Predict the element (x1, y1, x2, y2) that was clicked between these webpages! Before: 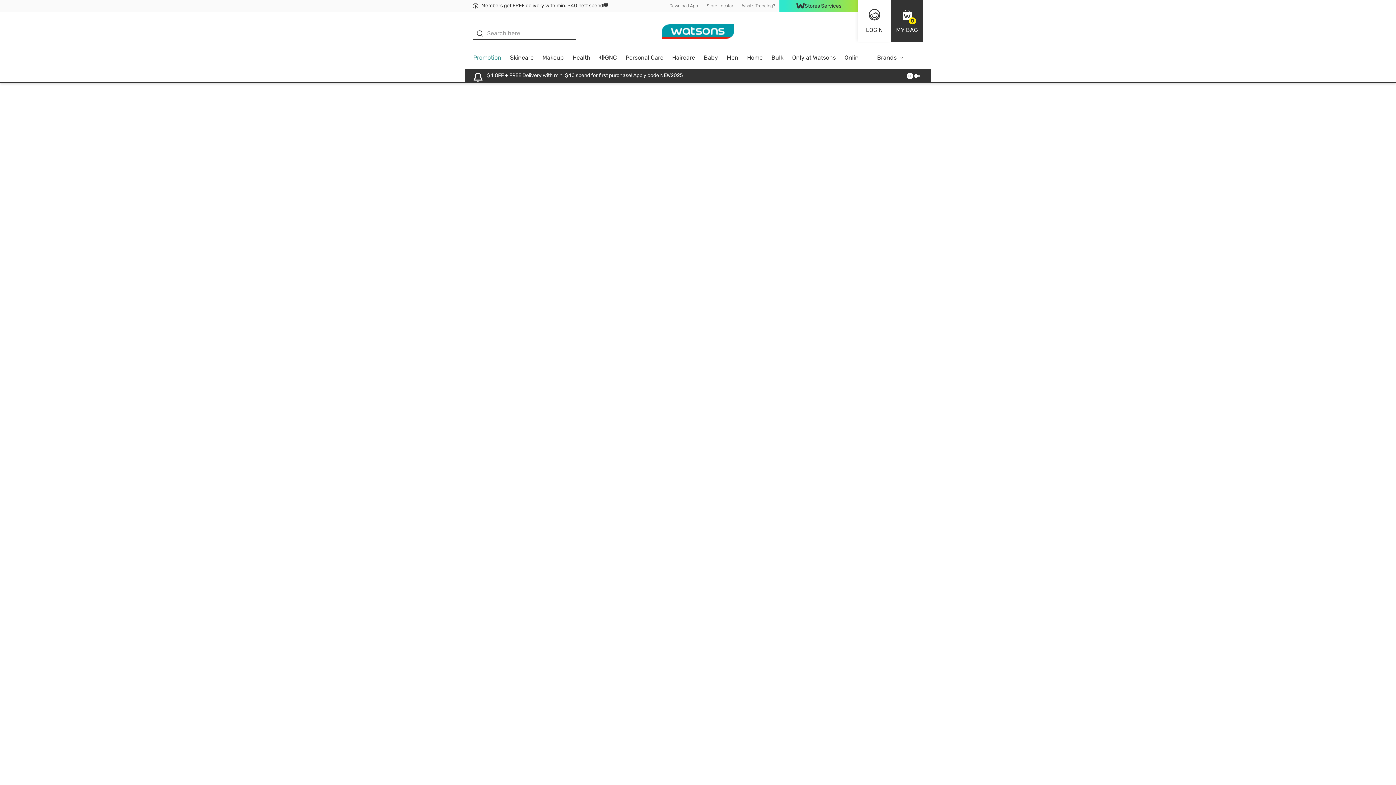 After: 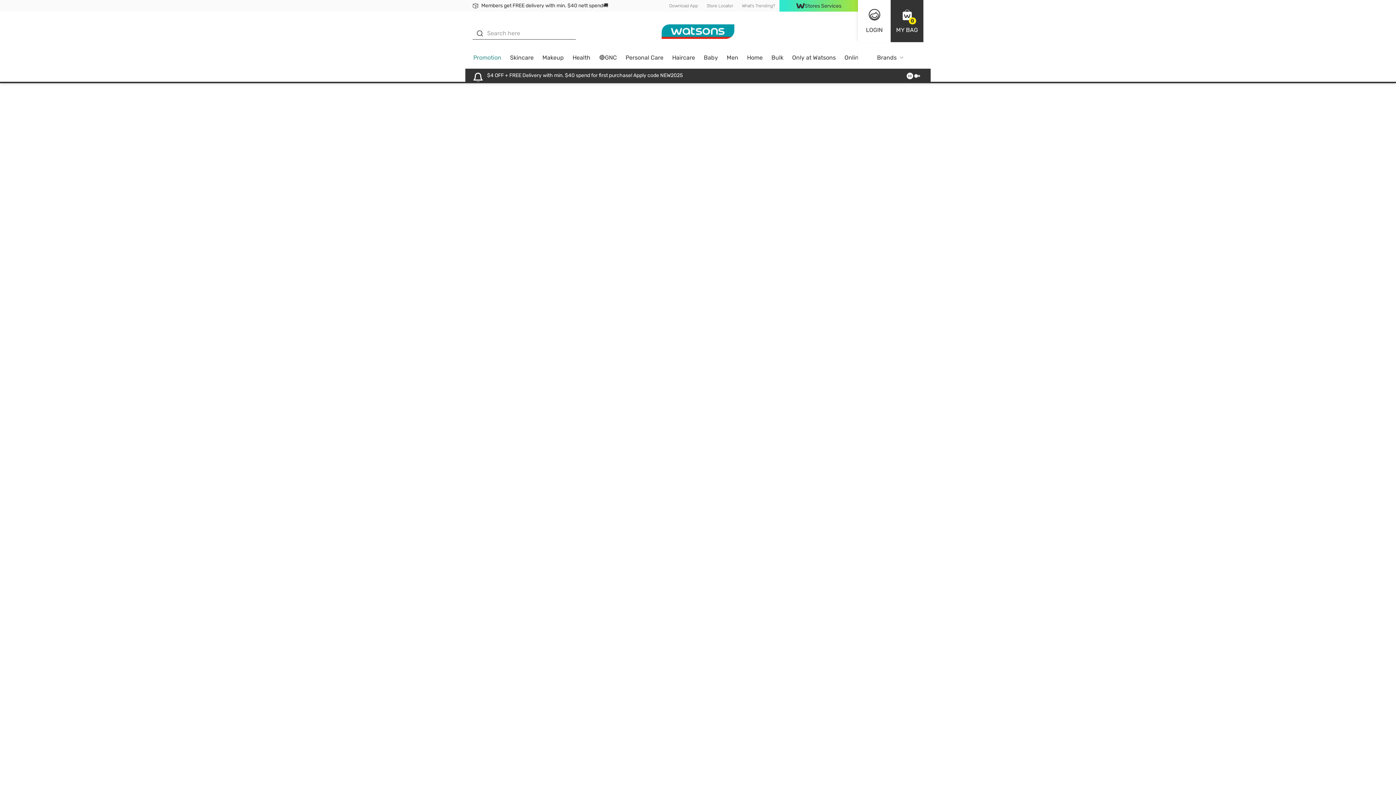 Action: label: Makeup bbox: (538, 51, 568, 68)